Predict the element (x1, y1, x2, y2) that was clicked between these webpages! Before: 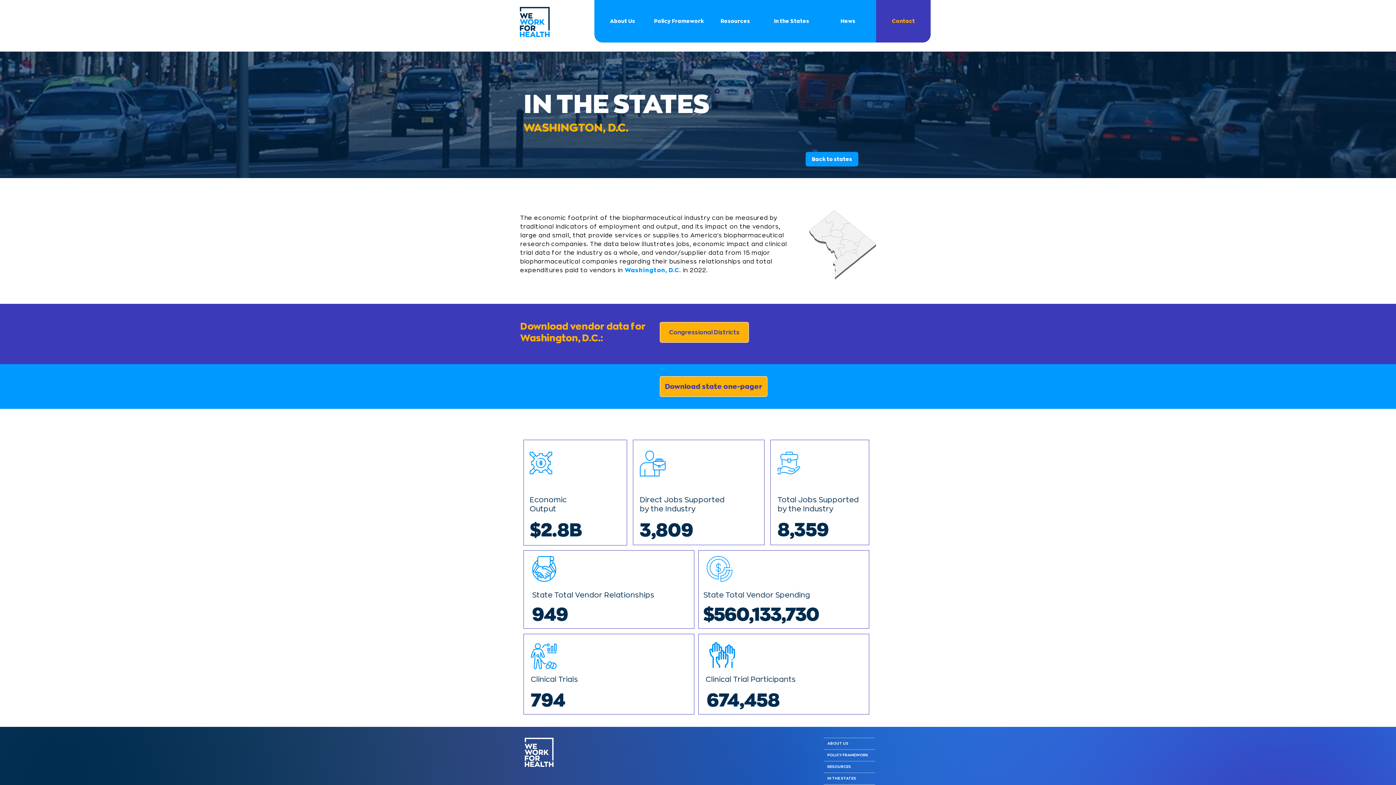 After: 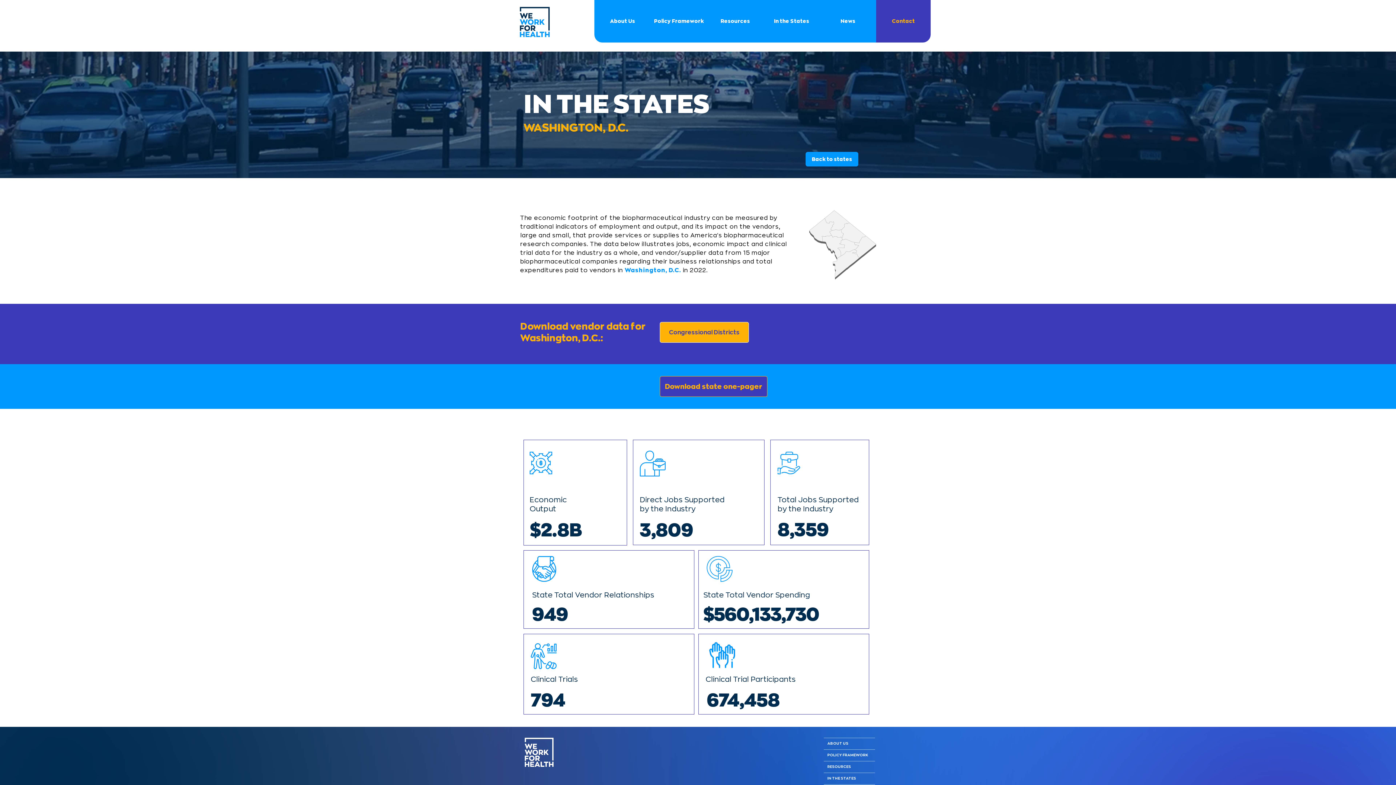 Action: label: Download state one-pager bbox: (660, 376, 767, 397)